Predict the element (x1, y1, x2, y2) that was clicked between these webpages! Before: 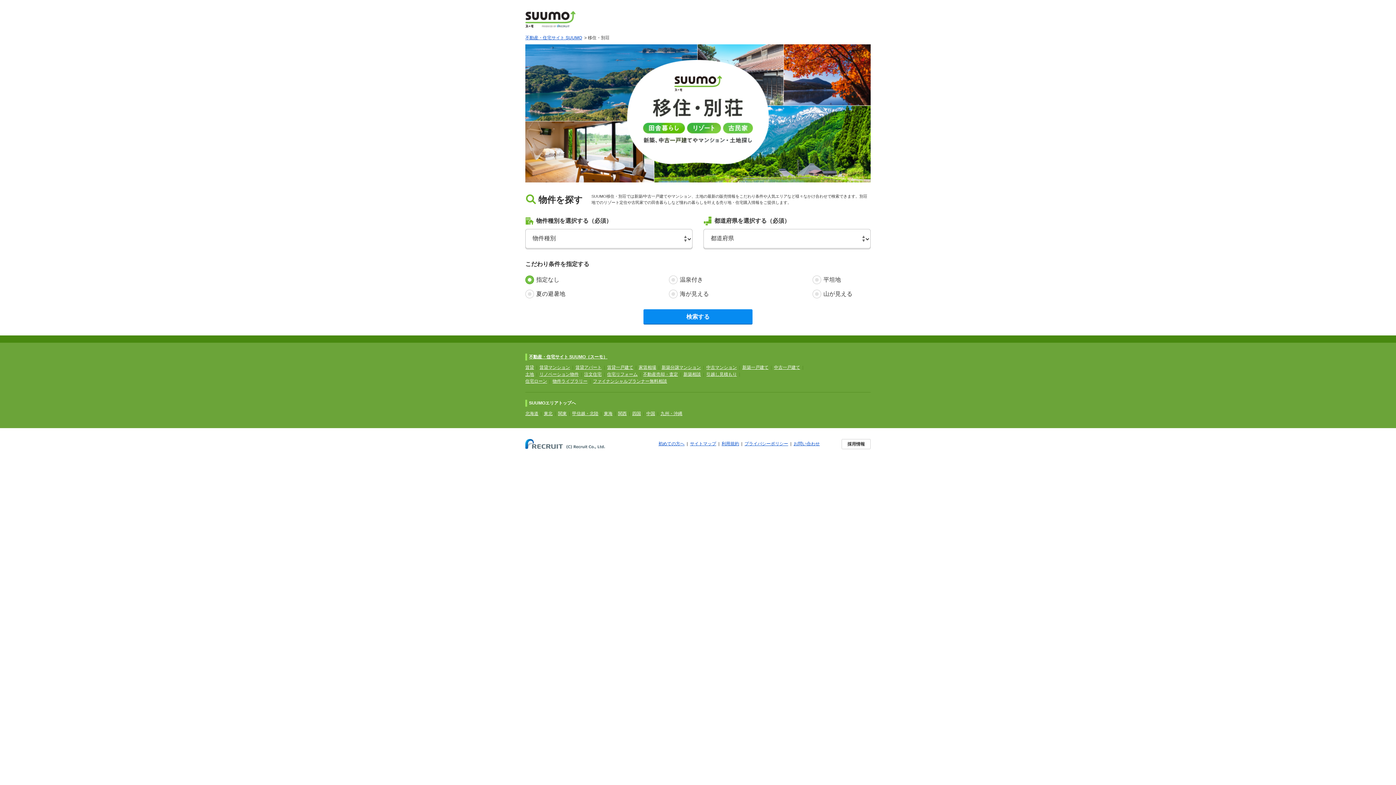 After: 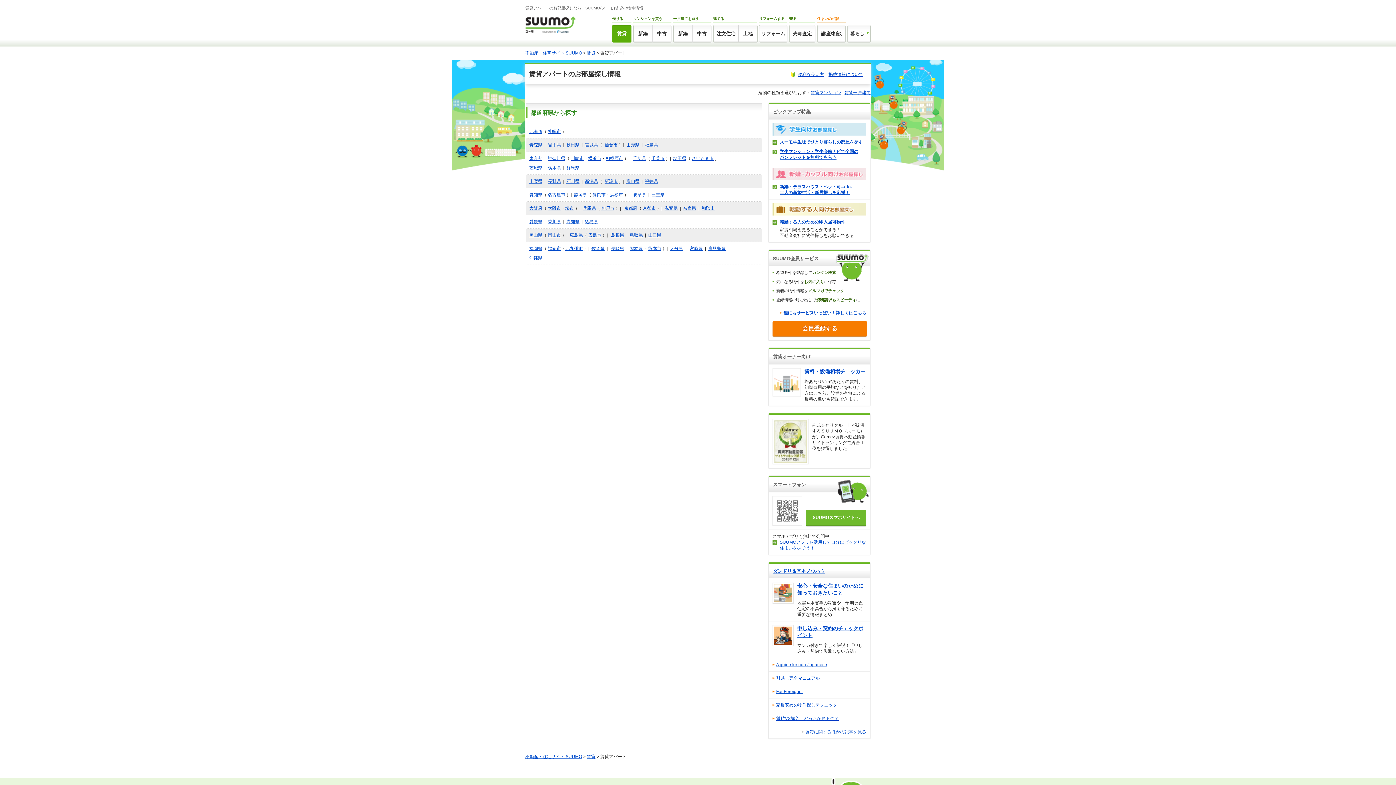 Action: label: 賃貸アパート bbox: (575, 365, 601, 370)